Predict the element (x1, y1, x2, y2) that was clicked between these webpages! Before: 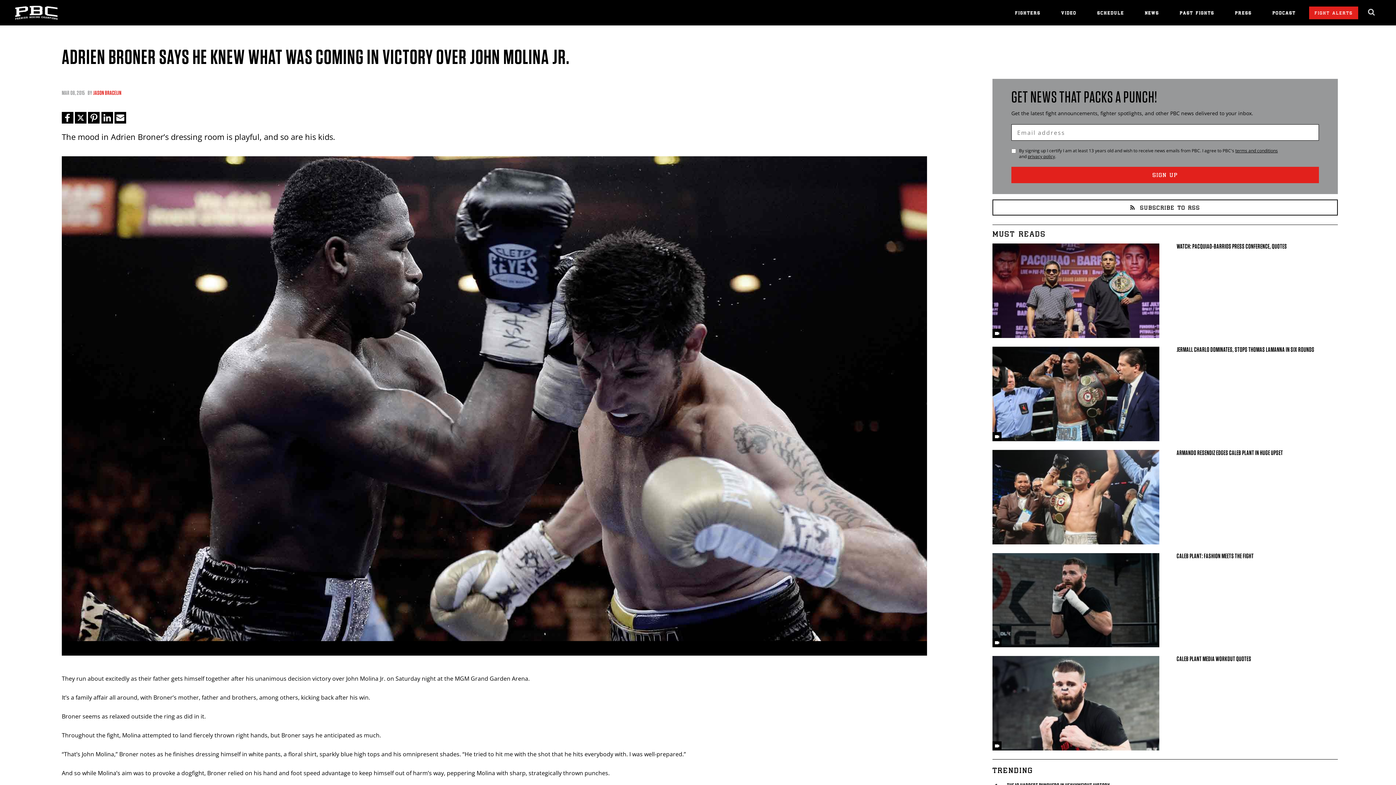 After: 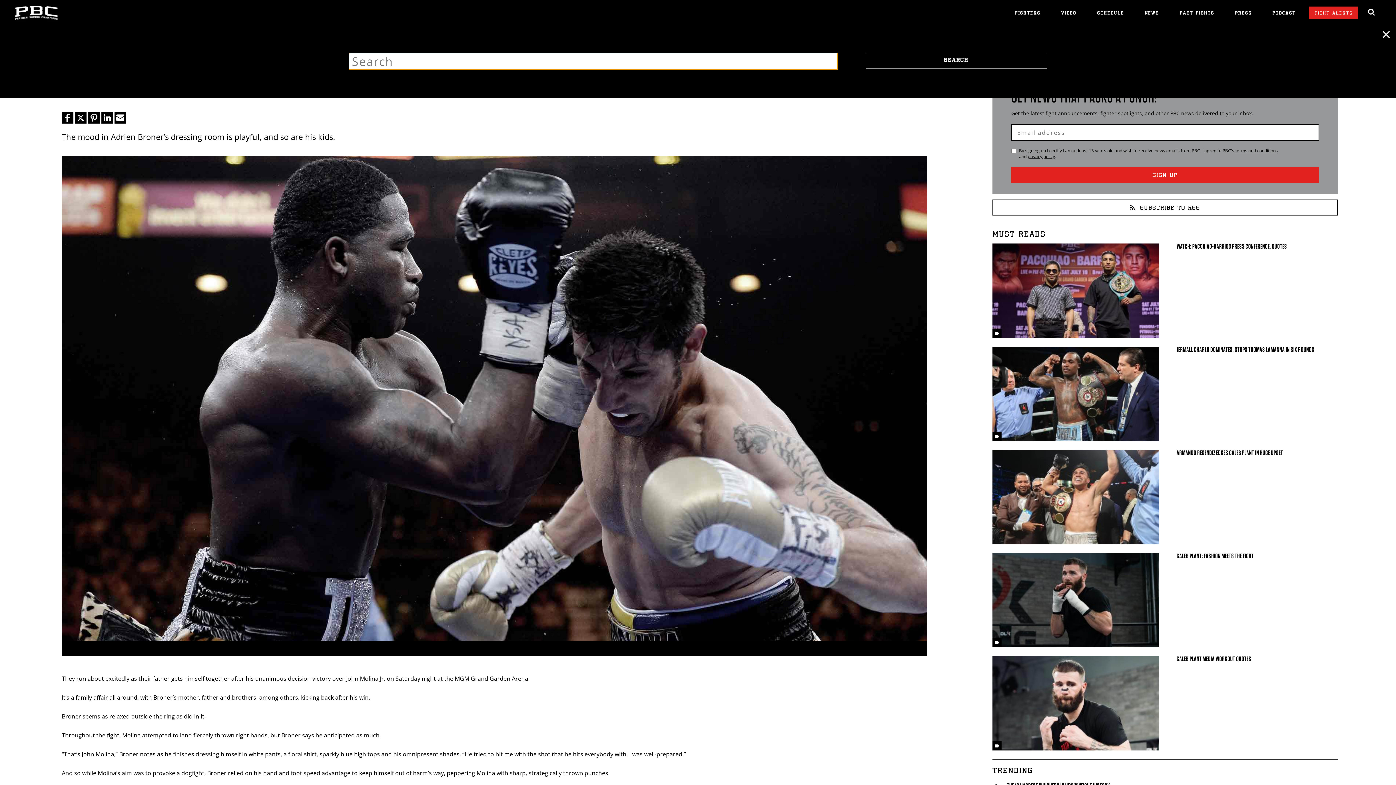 Action: label: search dialog bbox: (1368, 8, 1376, 16)